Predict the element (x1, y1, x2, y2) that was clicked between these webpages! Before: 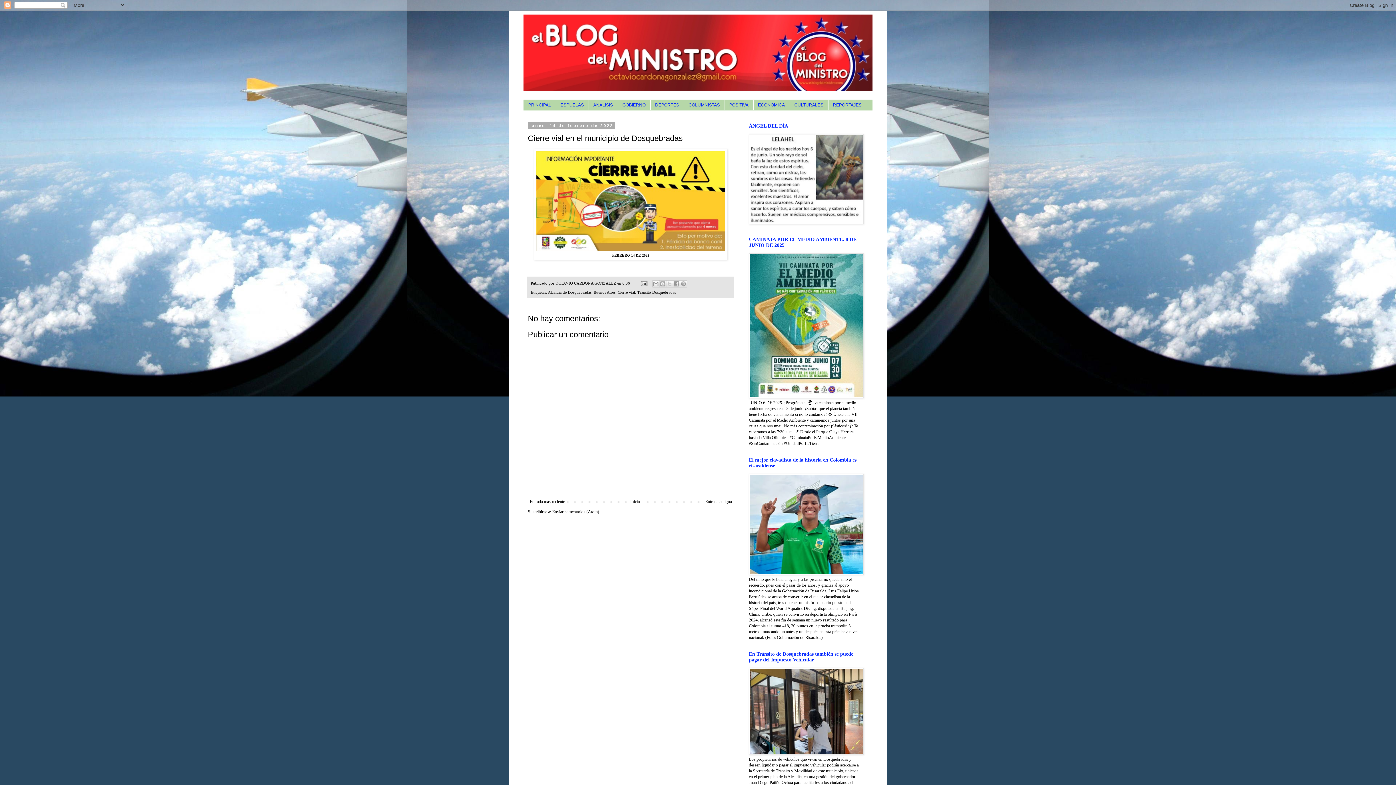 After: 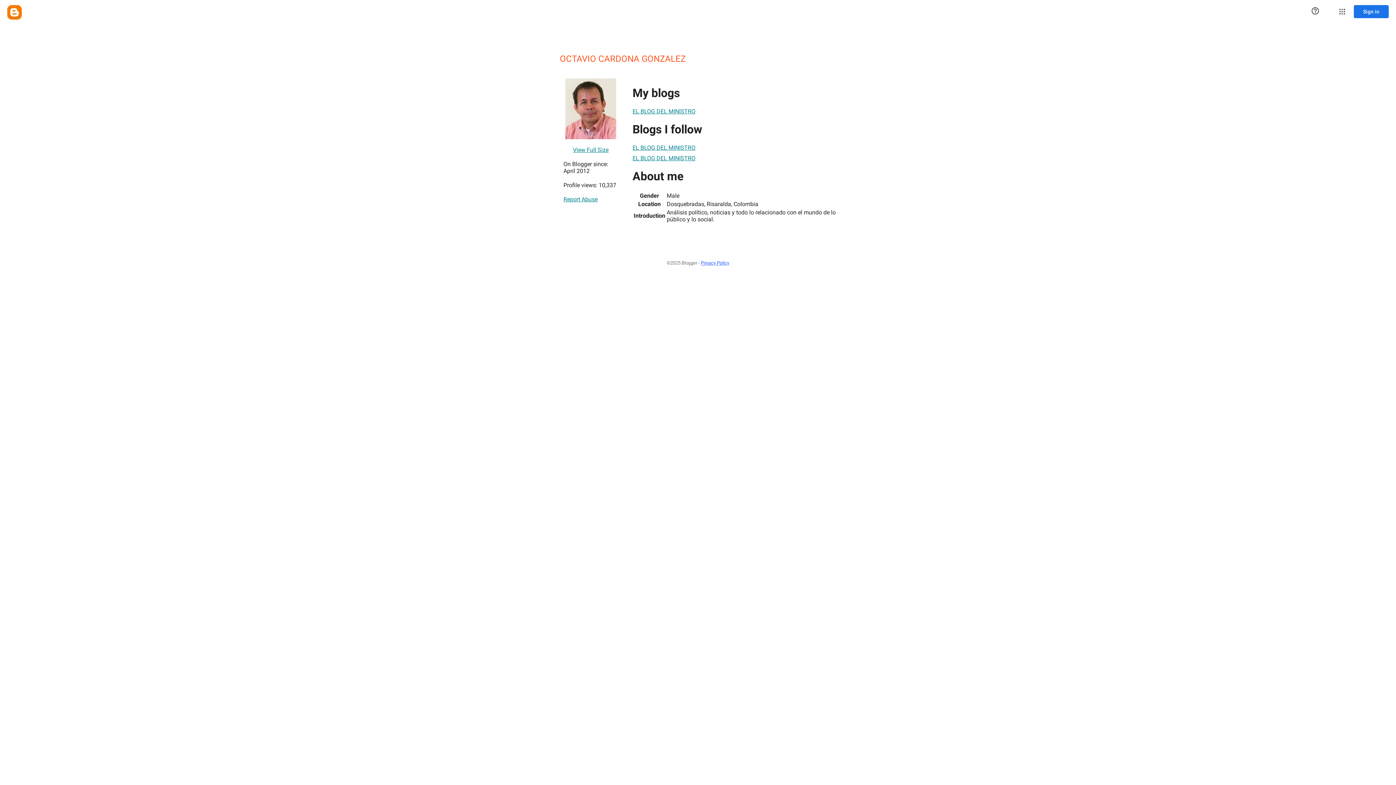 Action: bbox: (555, 281, 617, 285) label: OCTAVIO CARDONA GONZALEZ 